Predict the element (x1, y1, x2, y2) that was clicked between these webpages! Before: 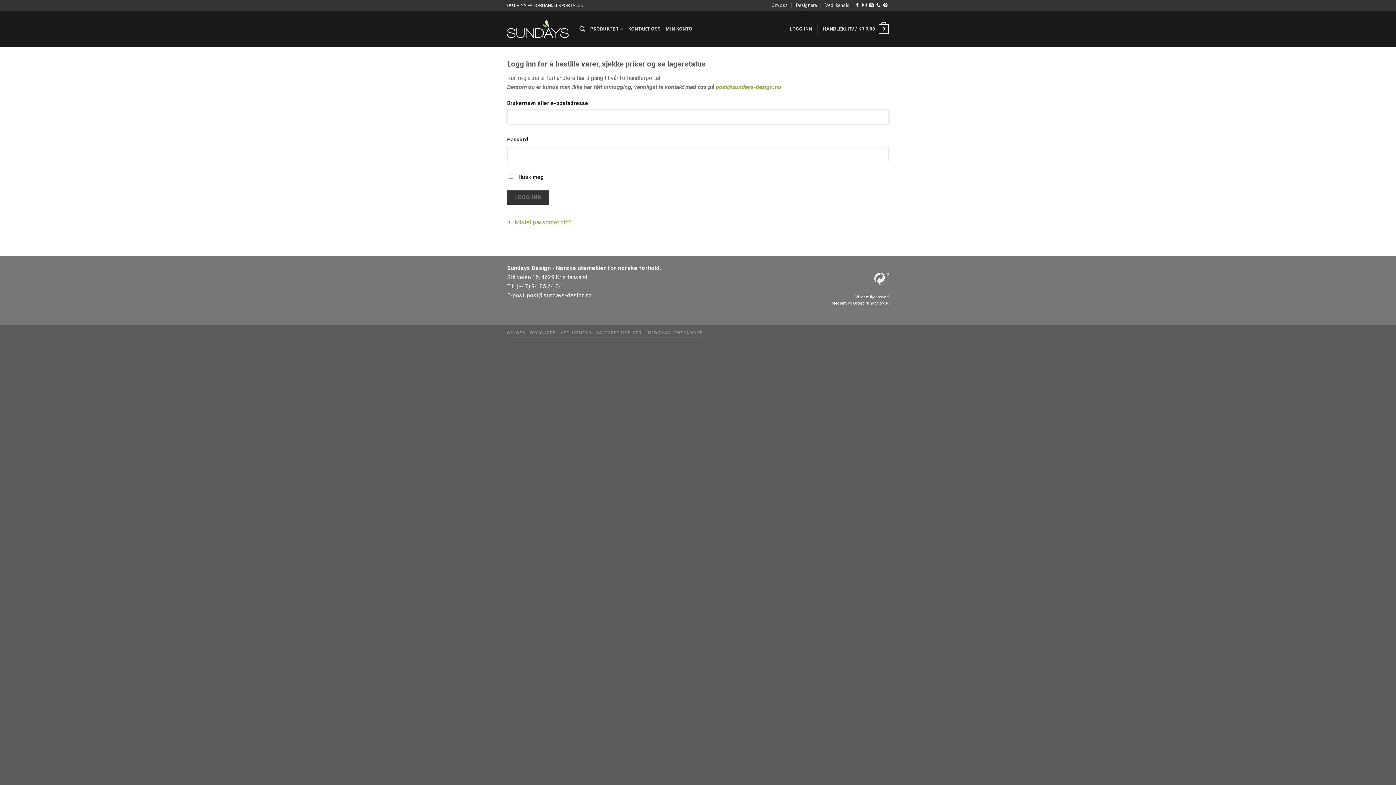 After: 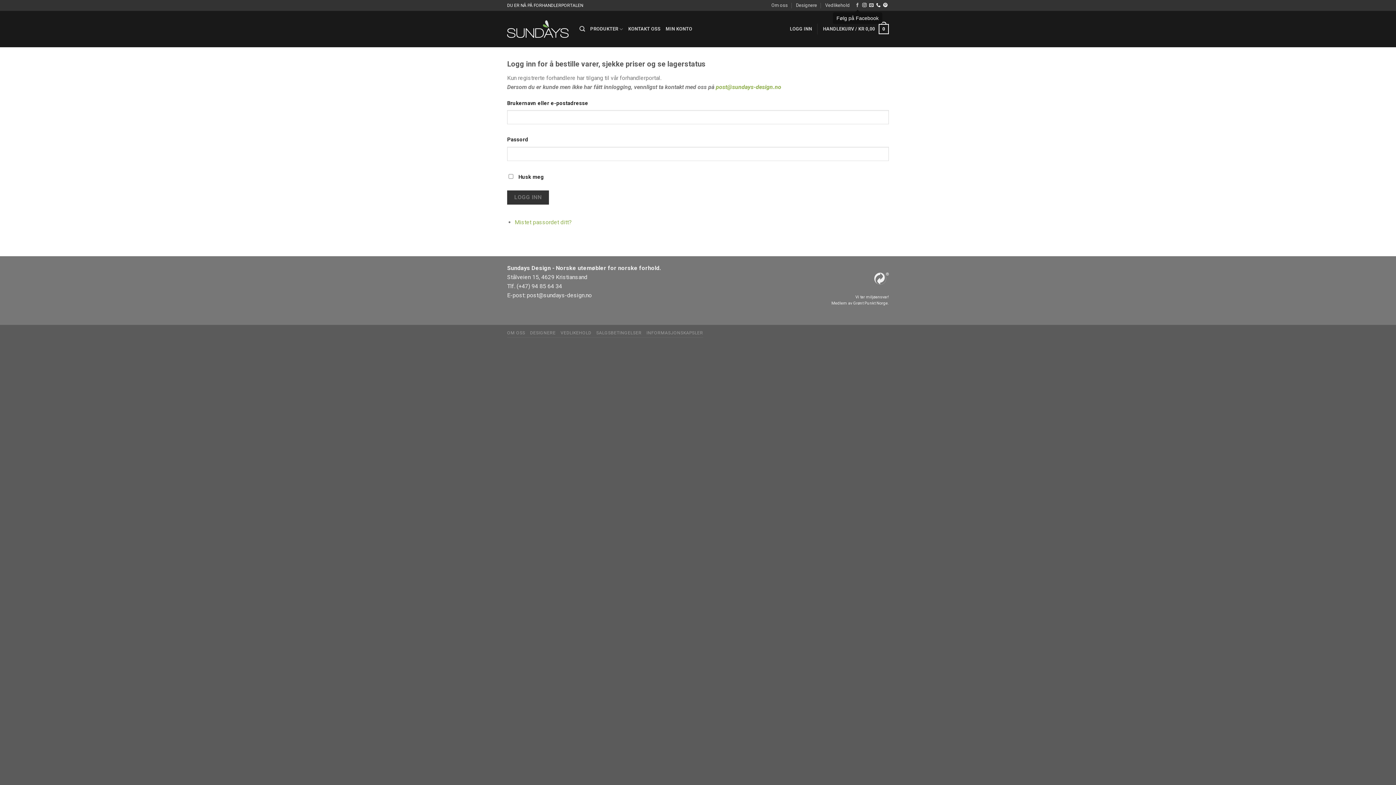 Action: bbox: (855, 2, 859, 7) label: Følg på Facebook